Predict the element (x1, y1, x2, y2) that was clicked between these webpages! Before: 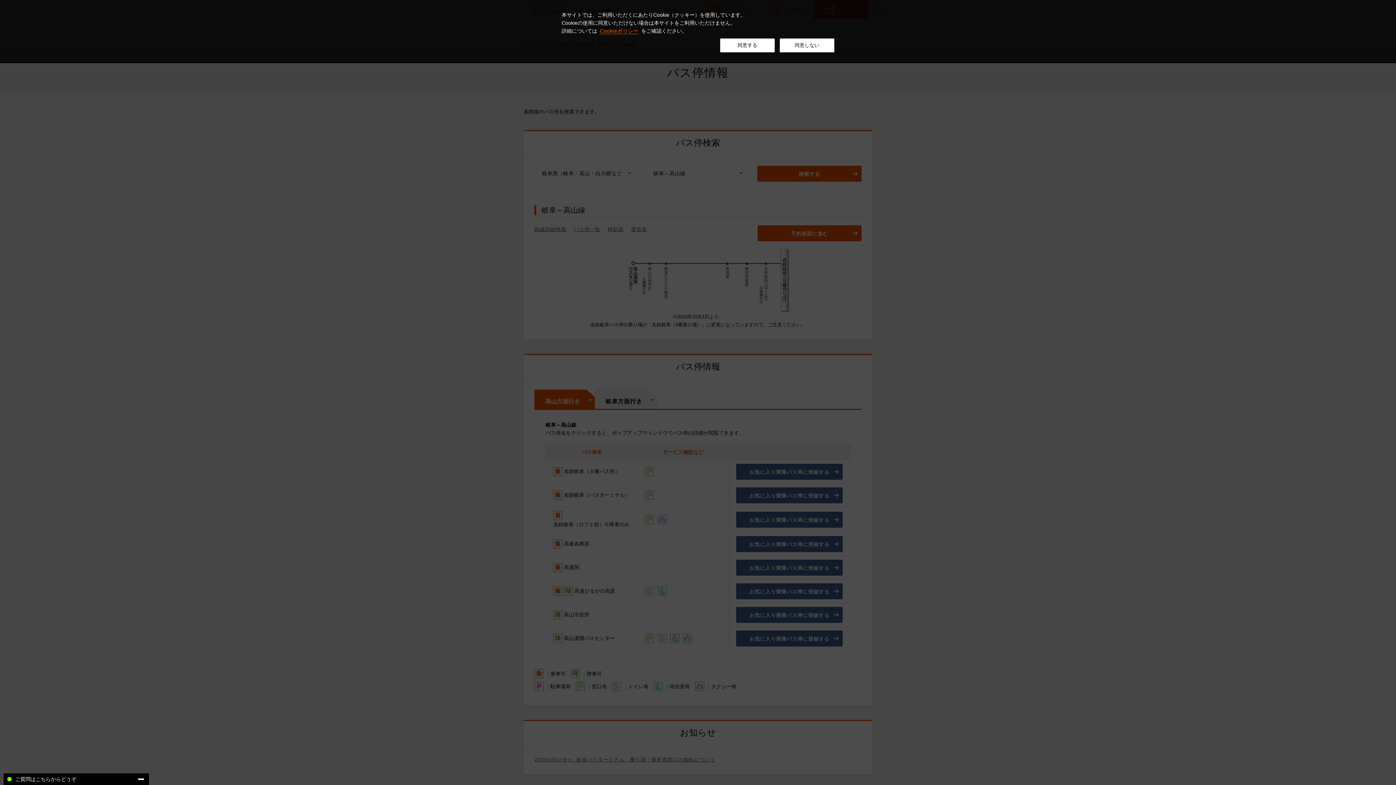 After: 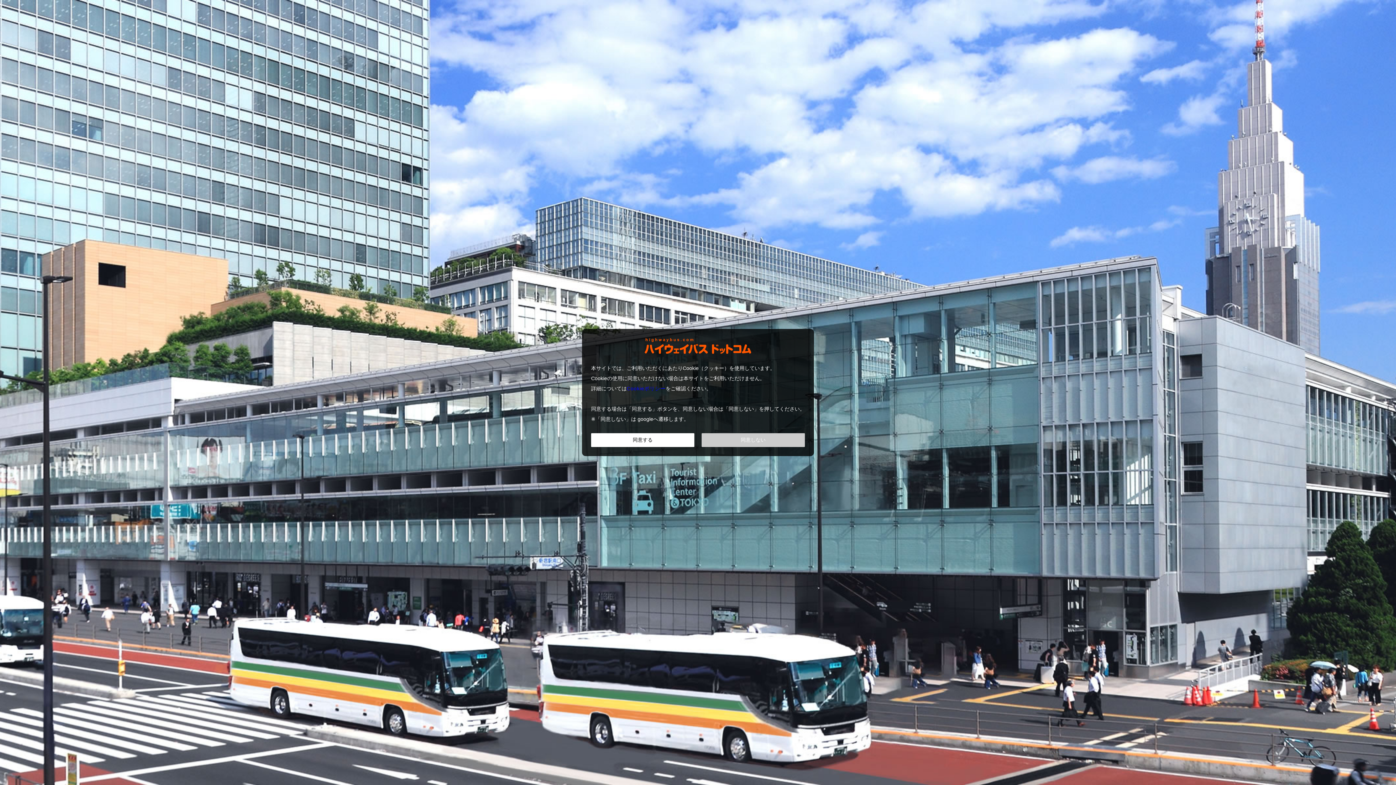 Action: label: 同意しない bbox: (780, 38, 834, 52)